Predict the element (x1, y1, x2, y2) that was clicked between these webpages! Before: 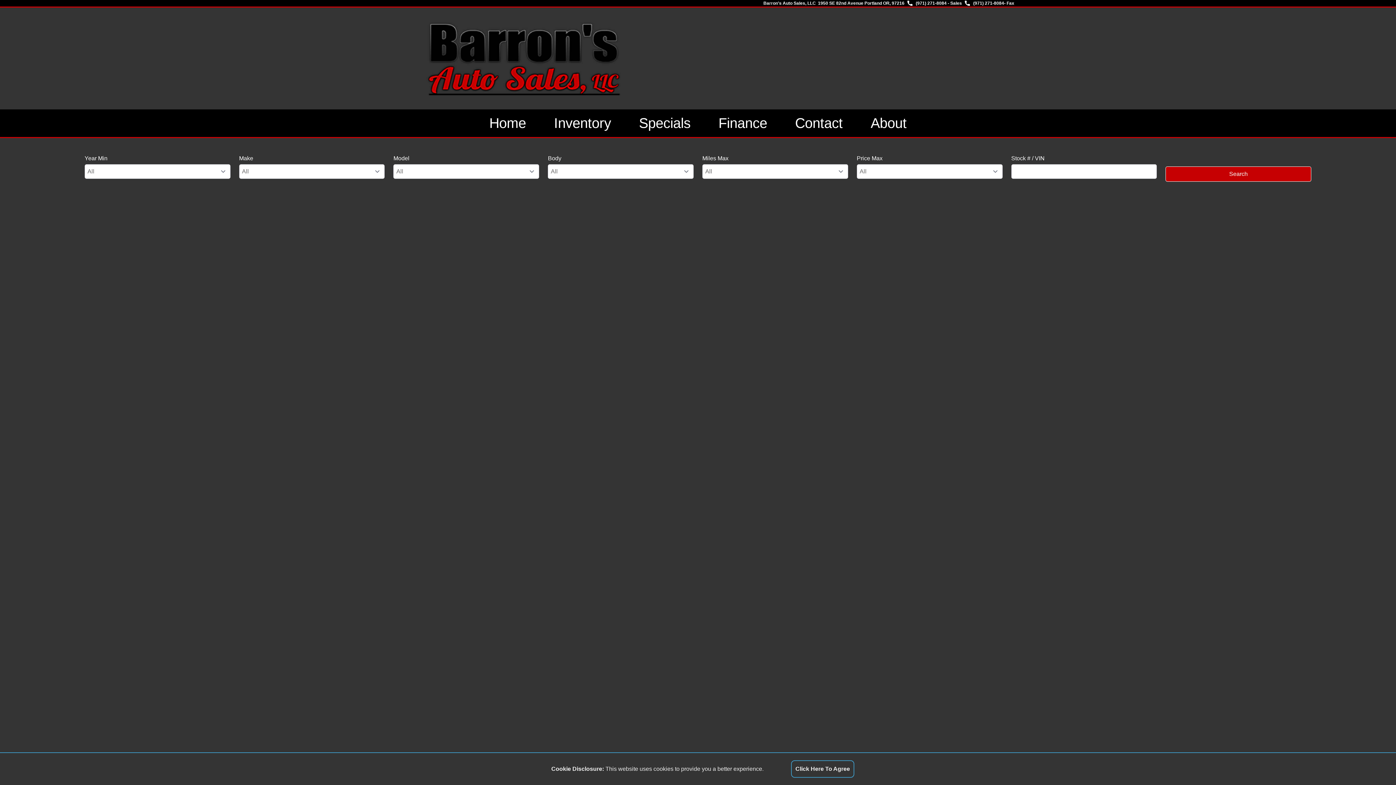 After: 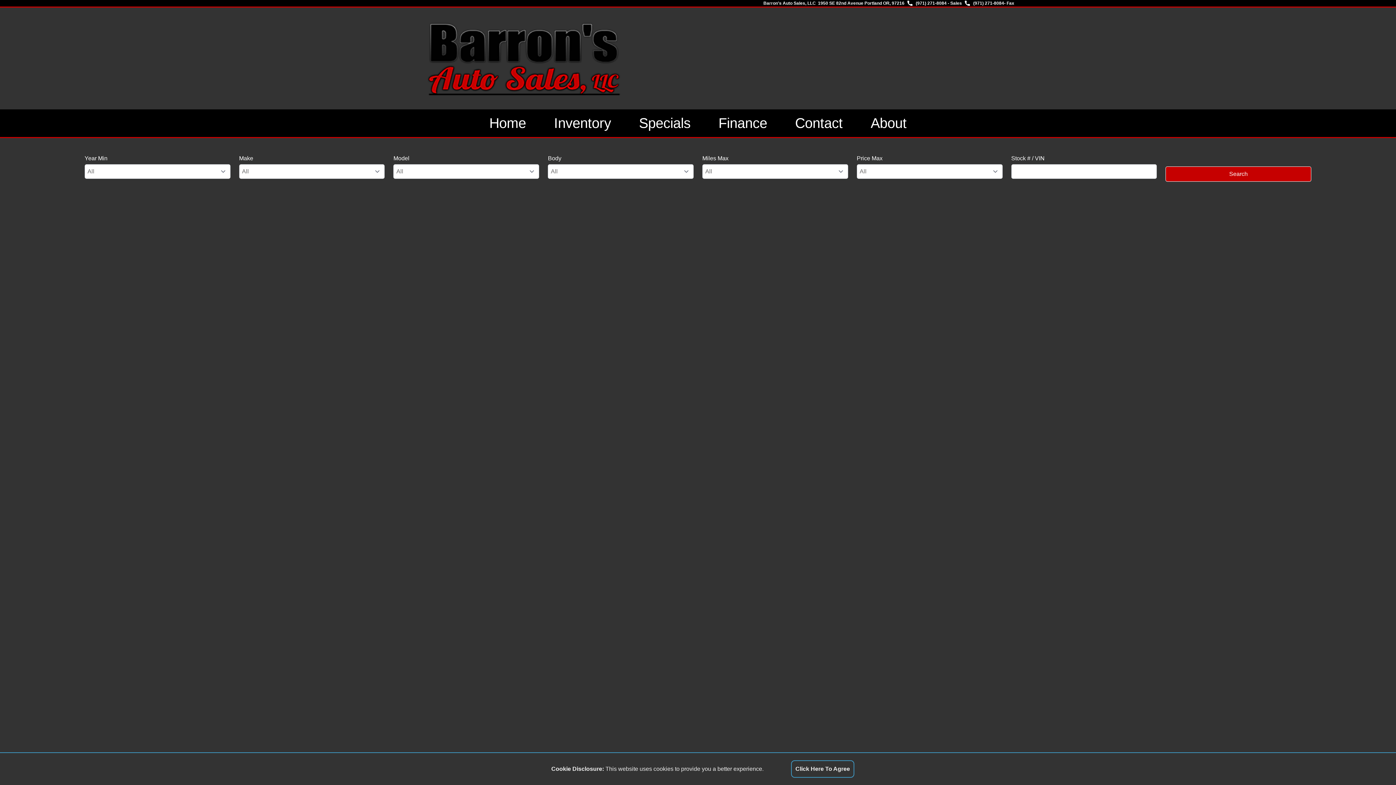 Action: bbox: (475, 109, 540, 137) label: Home